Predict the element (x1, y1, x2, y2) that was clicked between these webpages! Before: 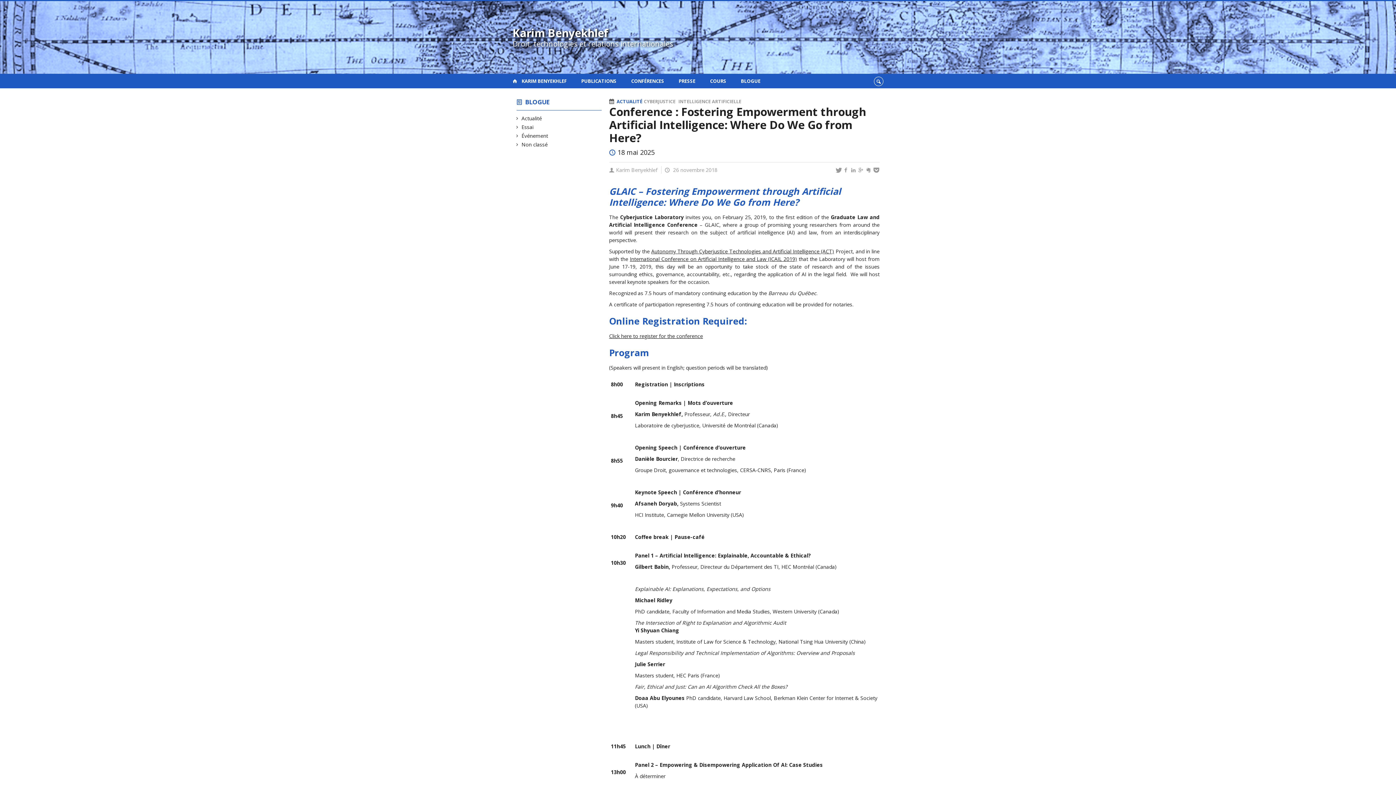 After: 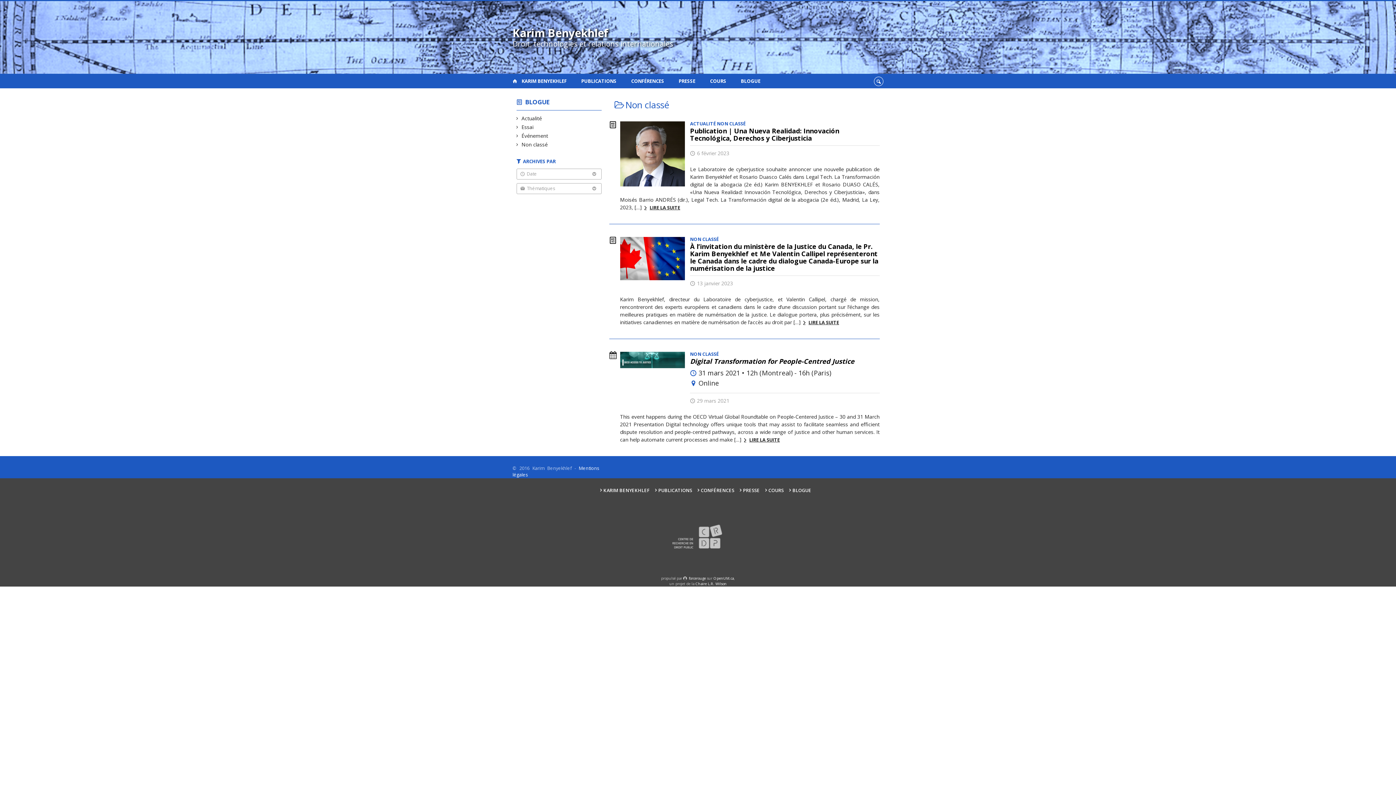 Action: label: Non classé bbox: (522, 141, 547, 148)